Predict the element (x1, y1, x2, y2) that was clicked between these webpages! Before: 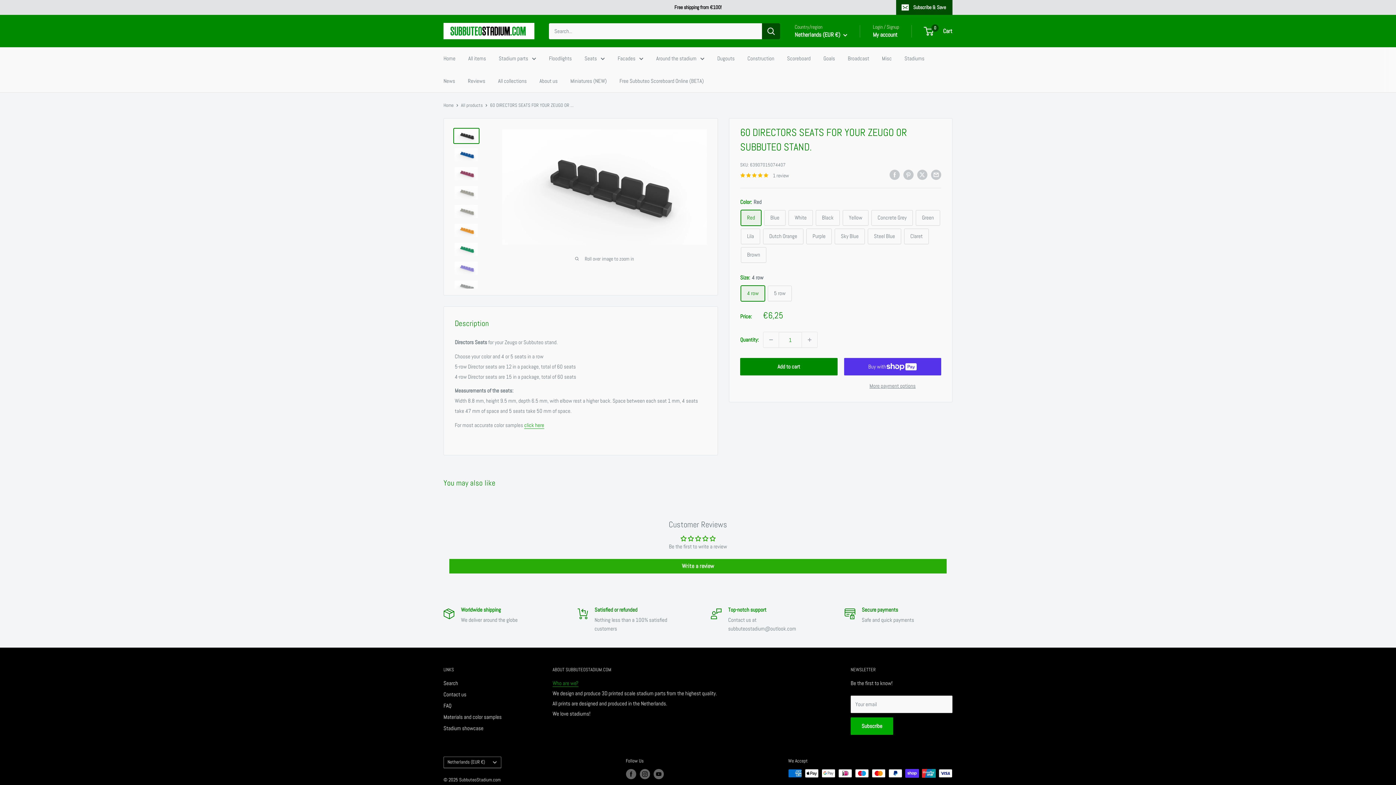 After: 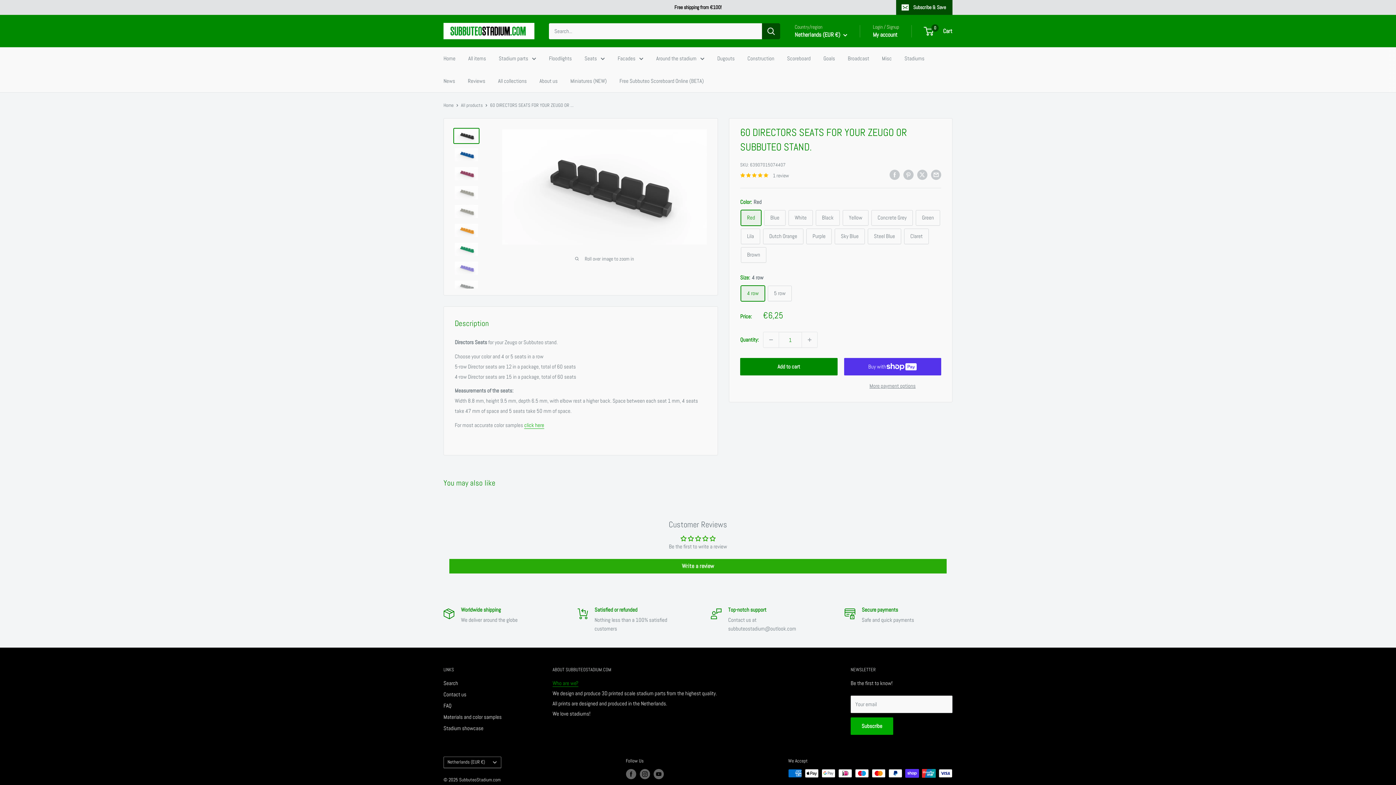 Action: bbox: (453, 128, 479, 143)